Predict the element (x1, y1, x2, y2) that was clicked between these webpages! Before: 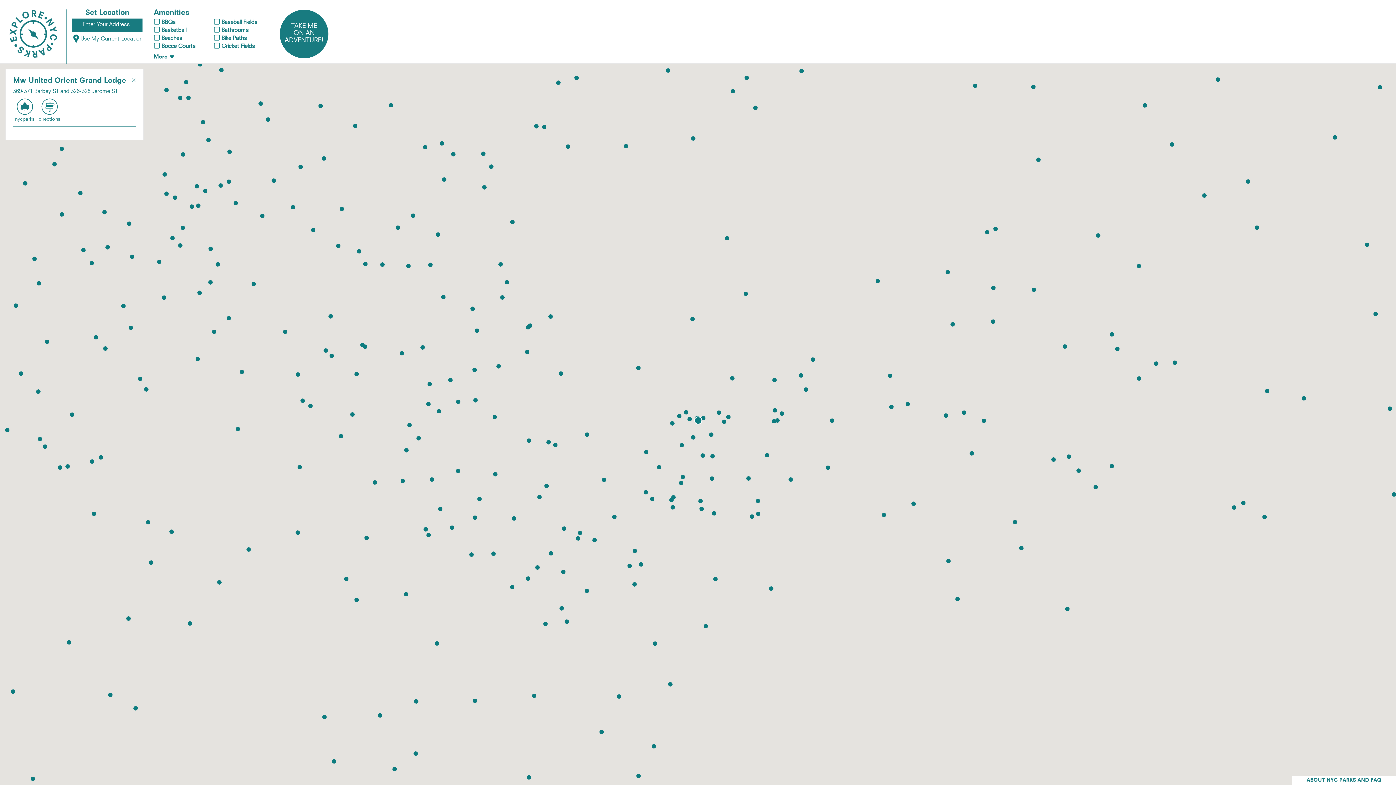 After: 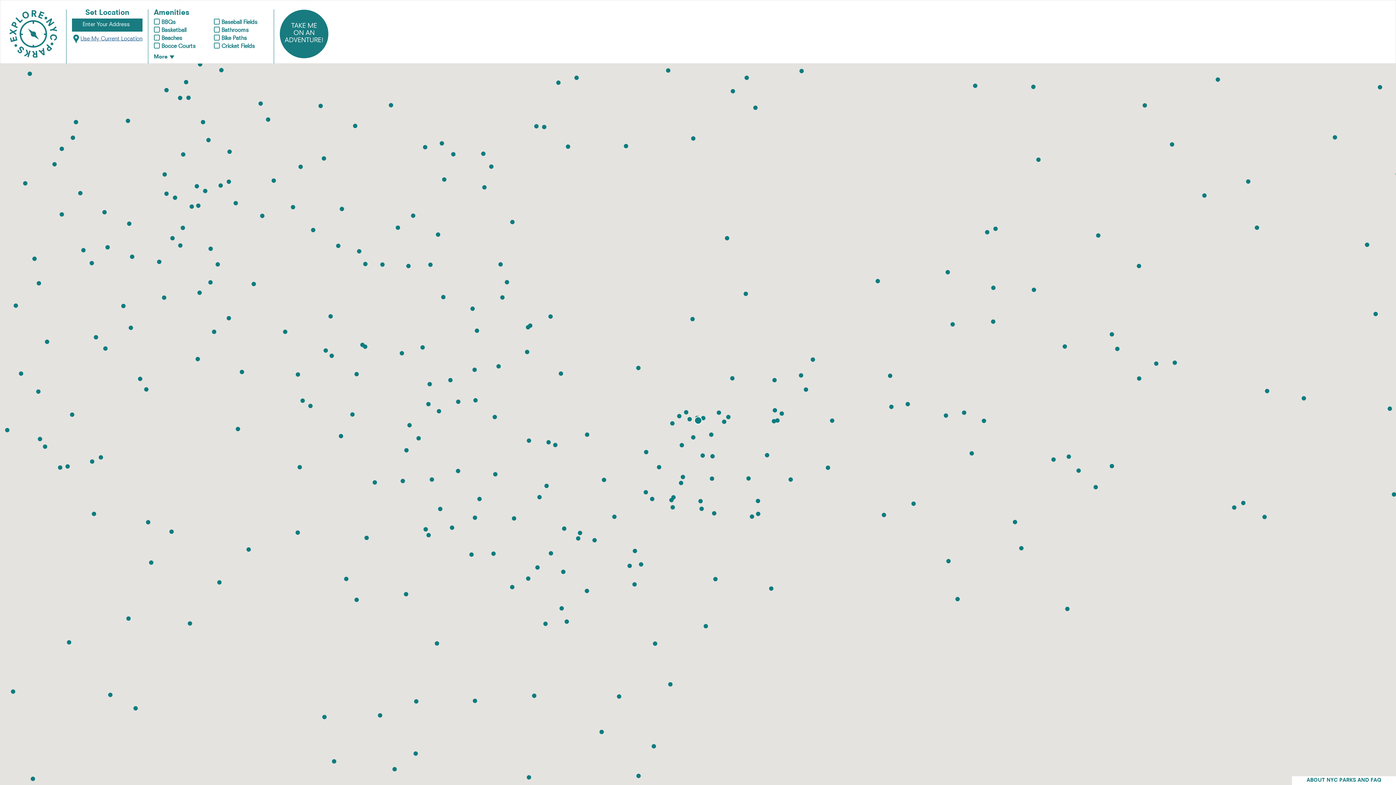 Action: label: Use My Current Location bbox: (71, 34, 142, 43)